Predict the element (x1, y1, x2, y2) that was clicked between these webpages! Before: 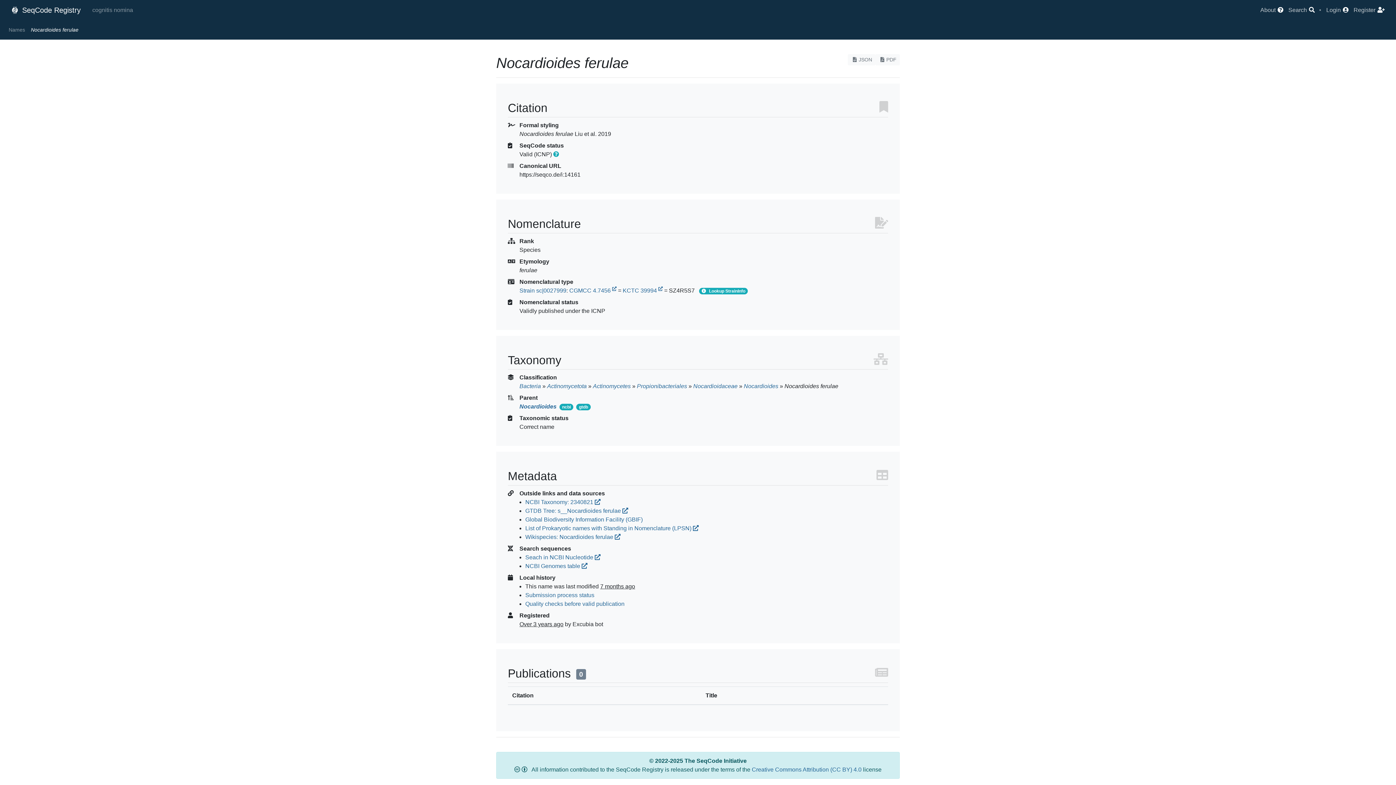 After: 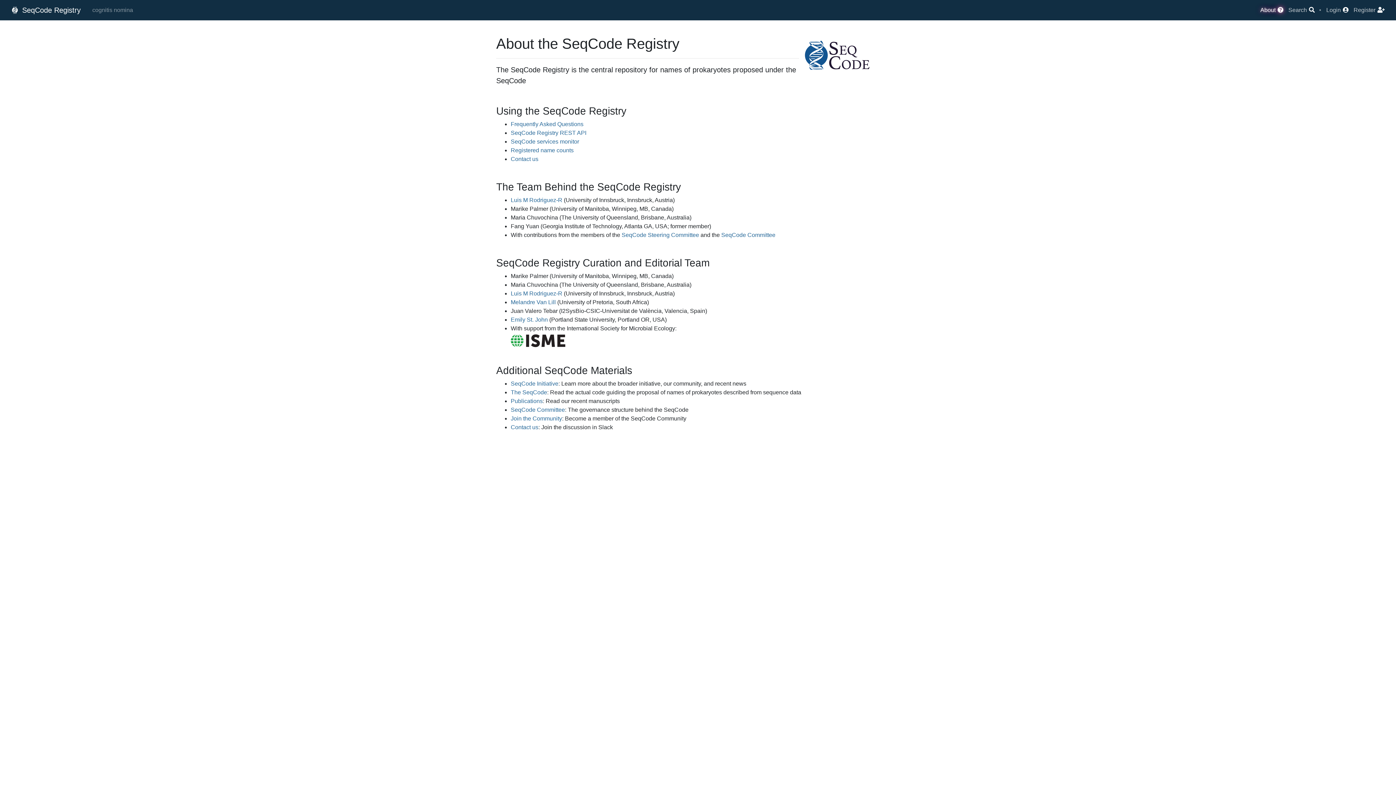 Action: bbox: (1260, 6, 1283, 13) label: About 